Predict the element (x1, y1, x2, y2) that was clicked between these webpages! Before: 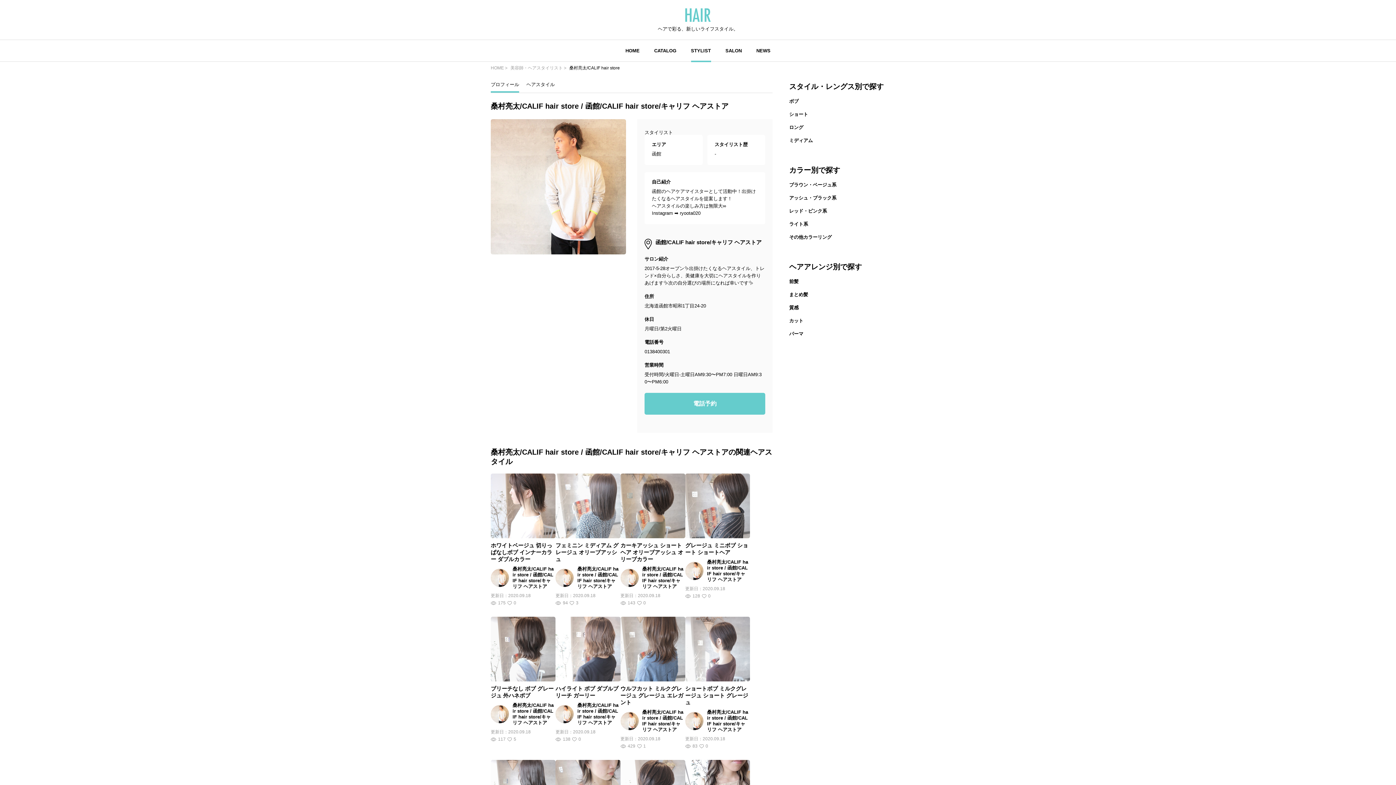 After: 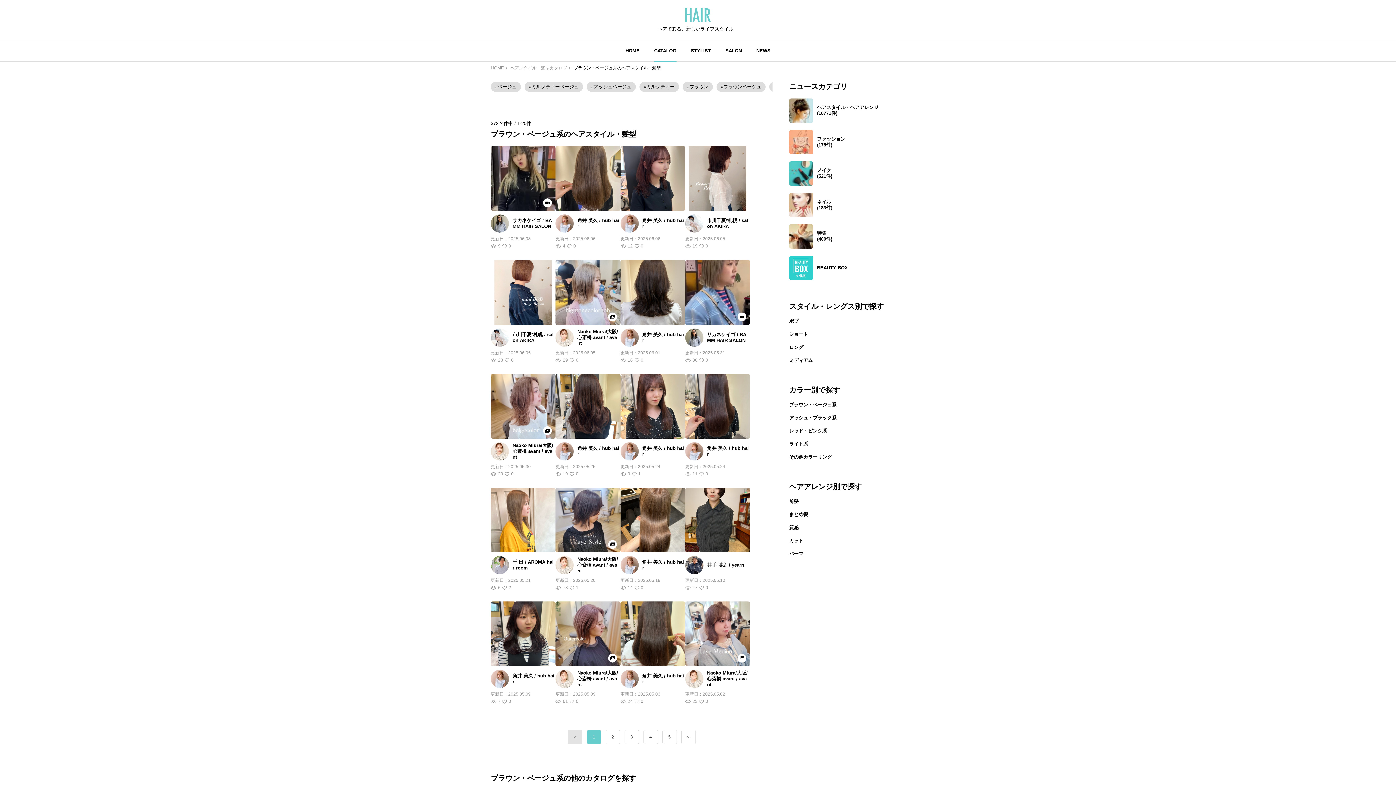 Action: bbox: (789, 182, 905, 188) label: ブラウン・ベージュ系